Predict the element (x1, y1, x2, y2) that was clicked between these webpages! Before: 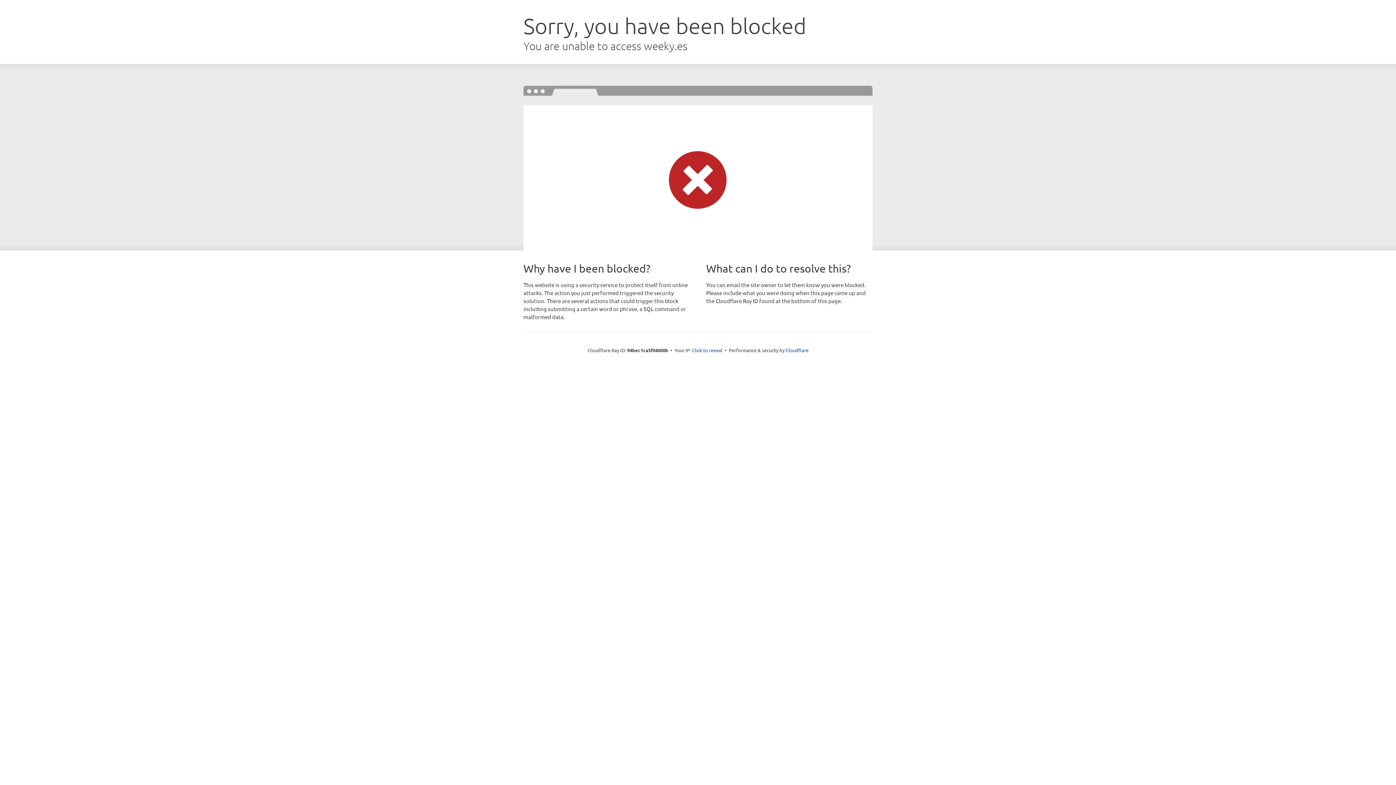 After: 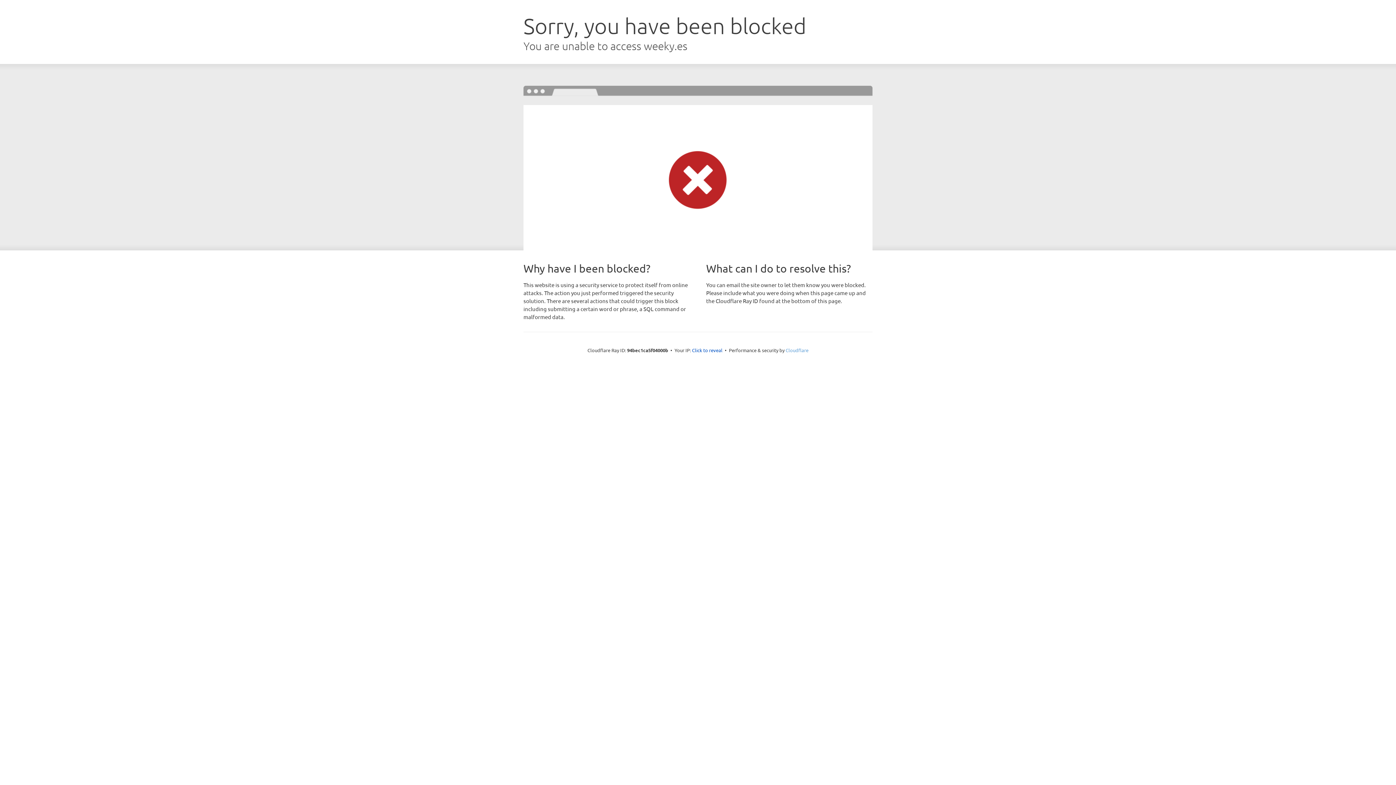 Action: bbox: (785, 347, 808, 353) label: Cloudflare